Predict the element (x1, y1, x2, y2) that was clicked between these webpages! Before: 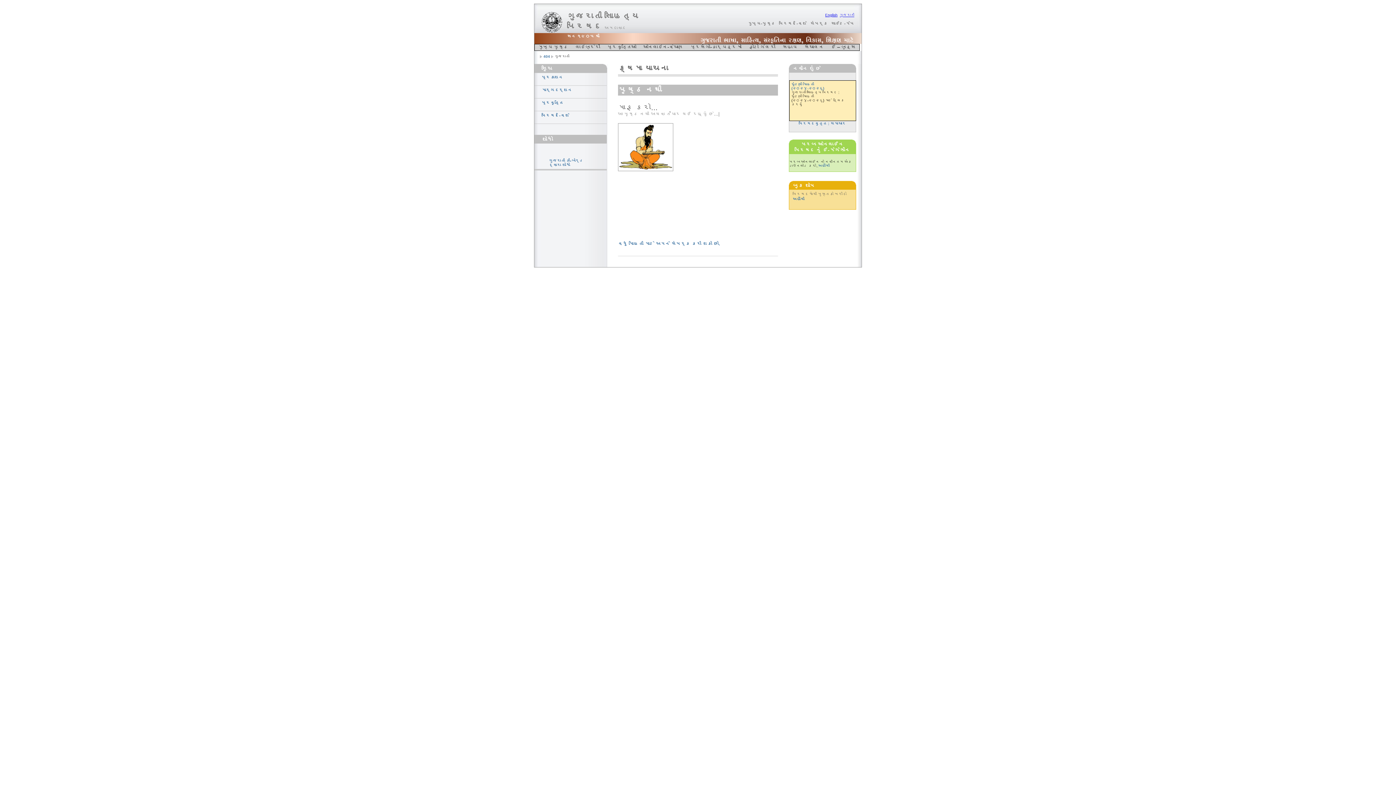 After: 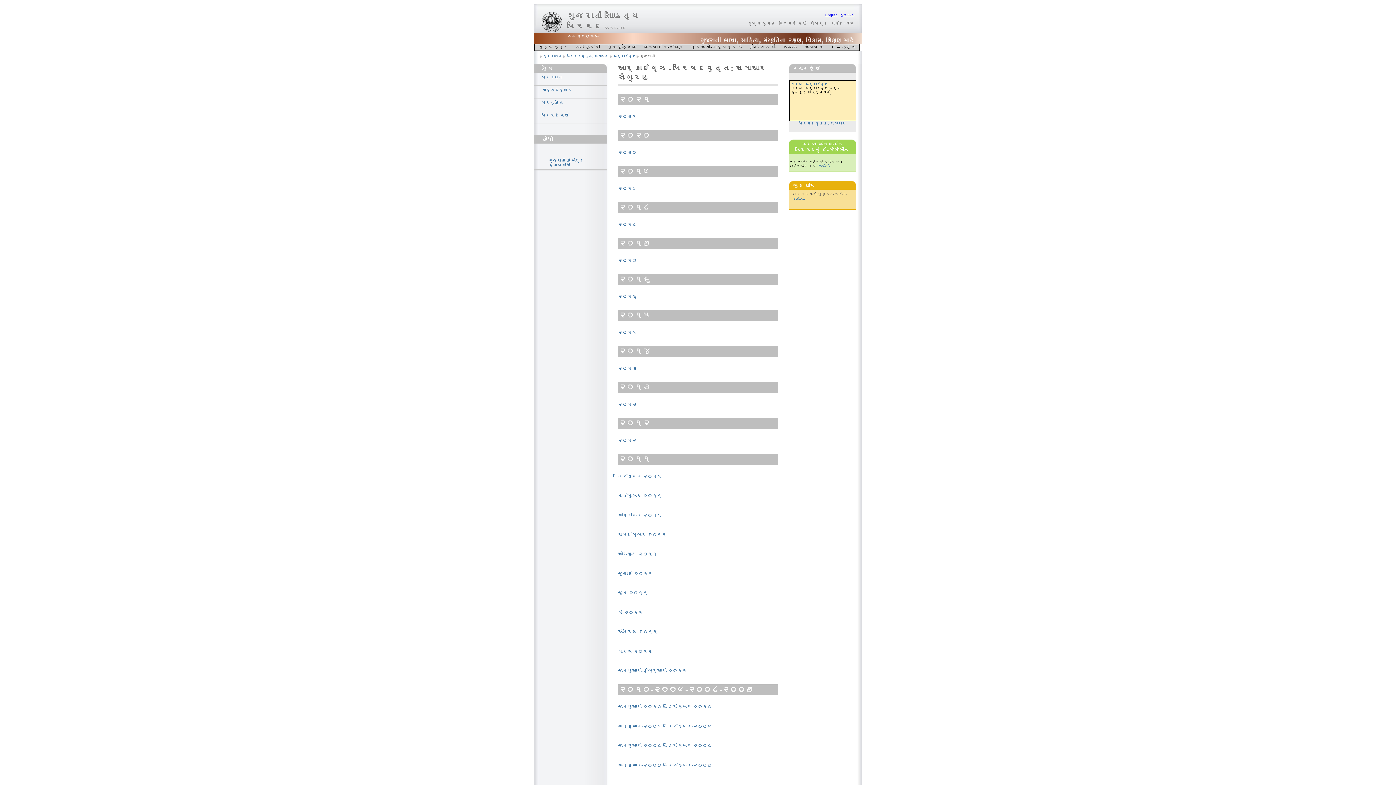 Action: bbox: (799, 121, 846, 125) label: પરિષદવૃત્ત : સમાચાર